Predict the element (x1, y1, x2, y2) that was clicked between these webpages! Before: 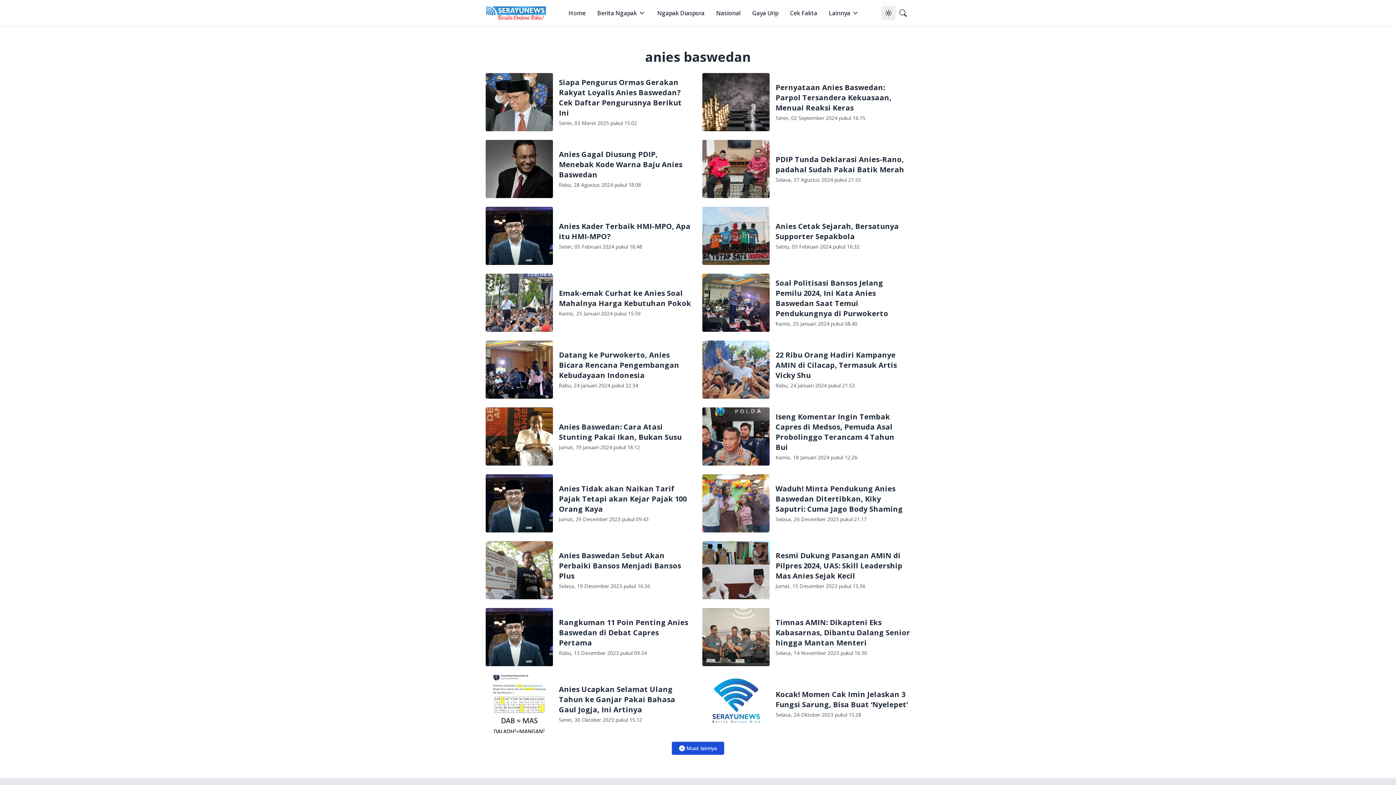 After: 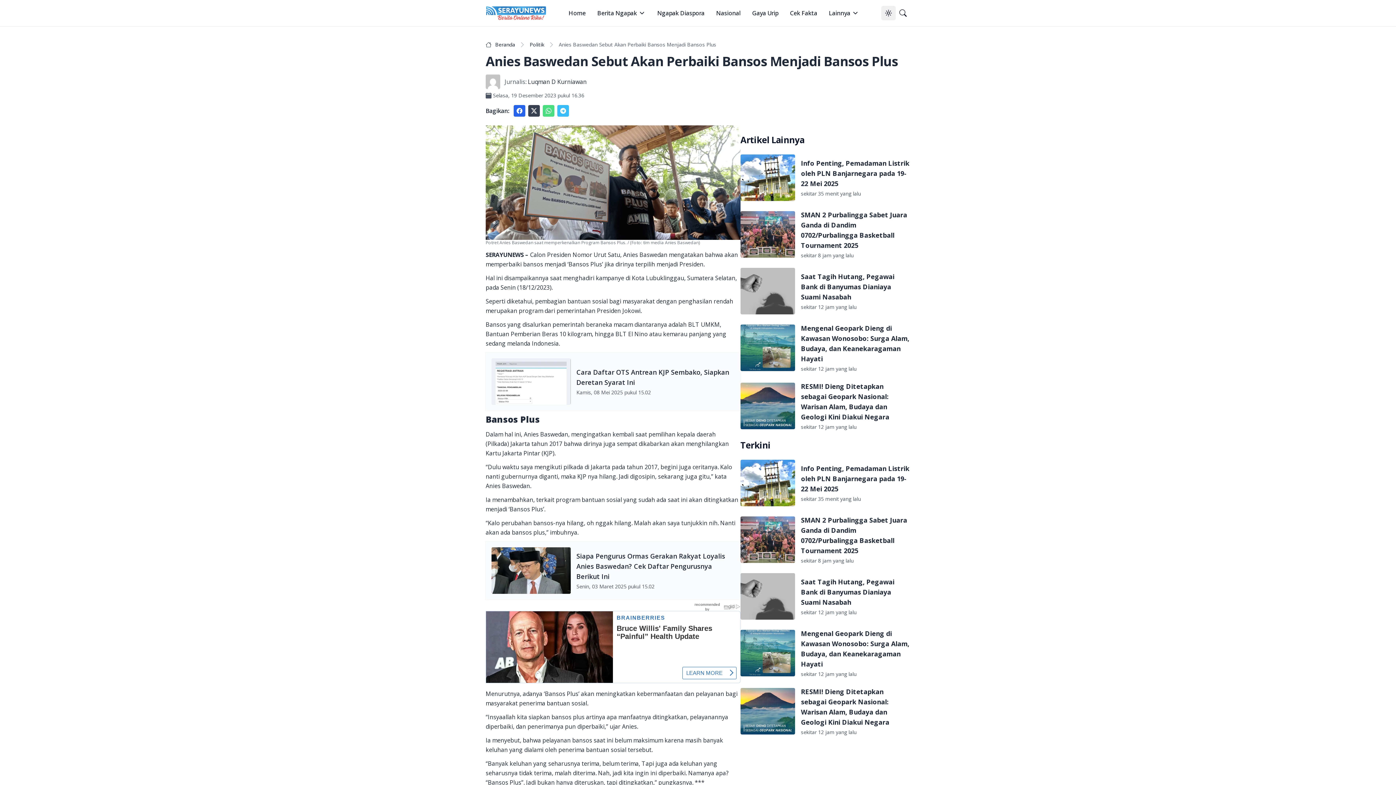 Action: bbox: (485, 541, 553, 599)